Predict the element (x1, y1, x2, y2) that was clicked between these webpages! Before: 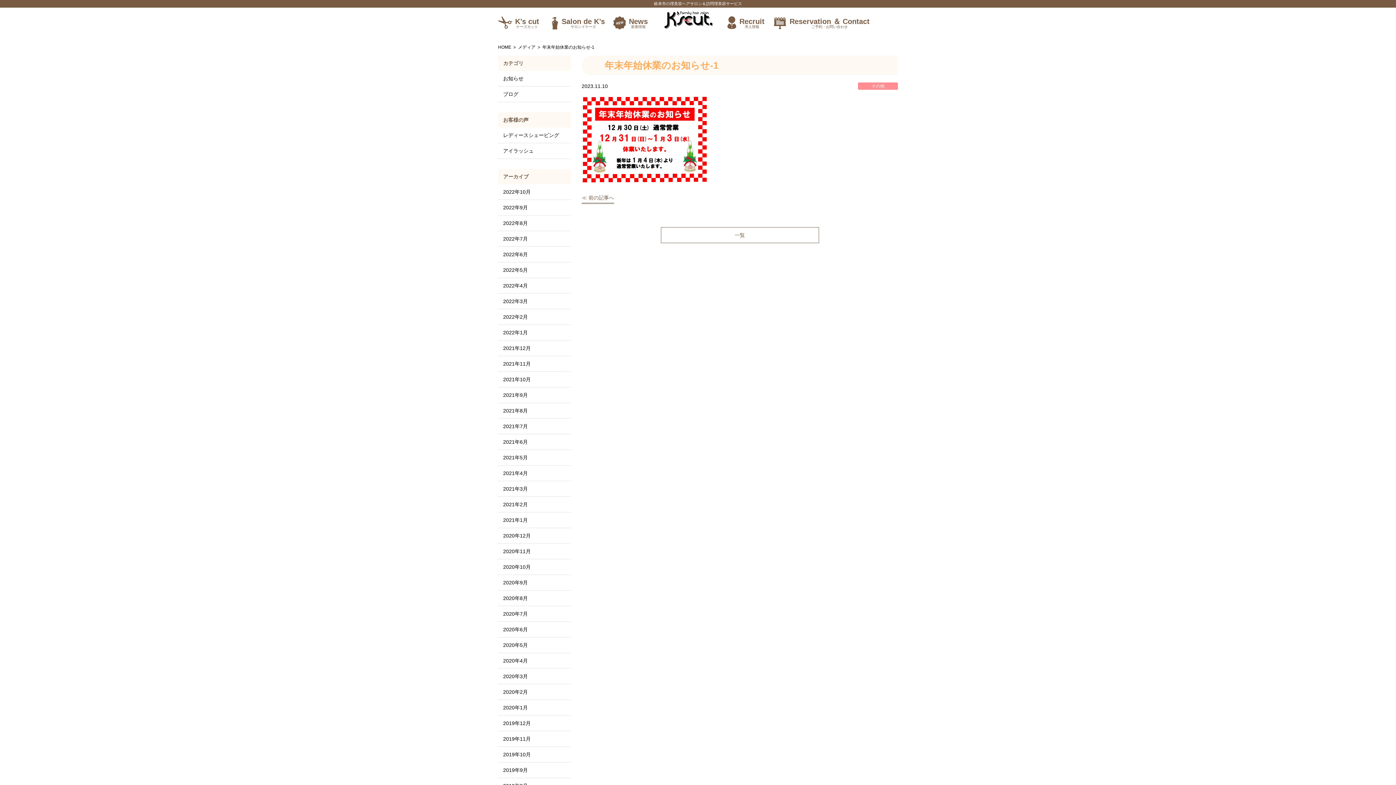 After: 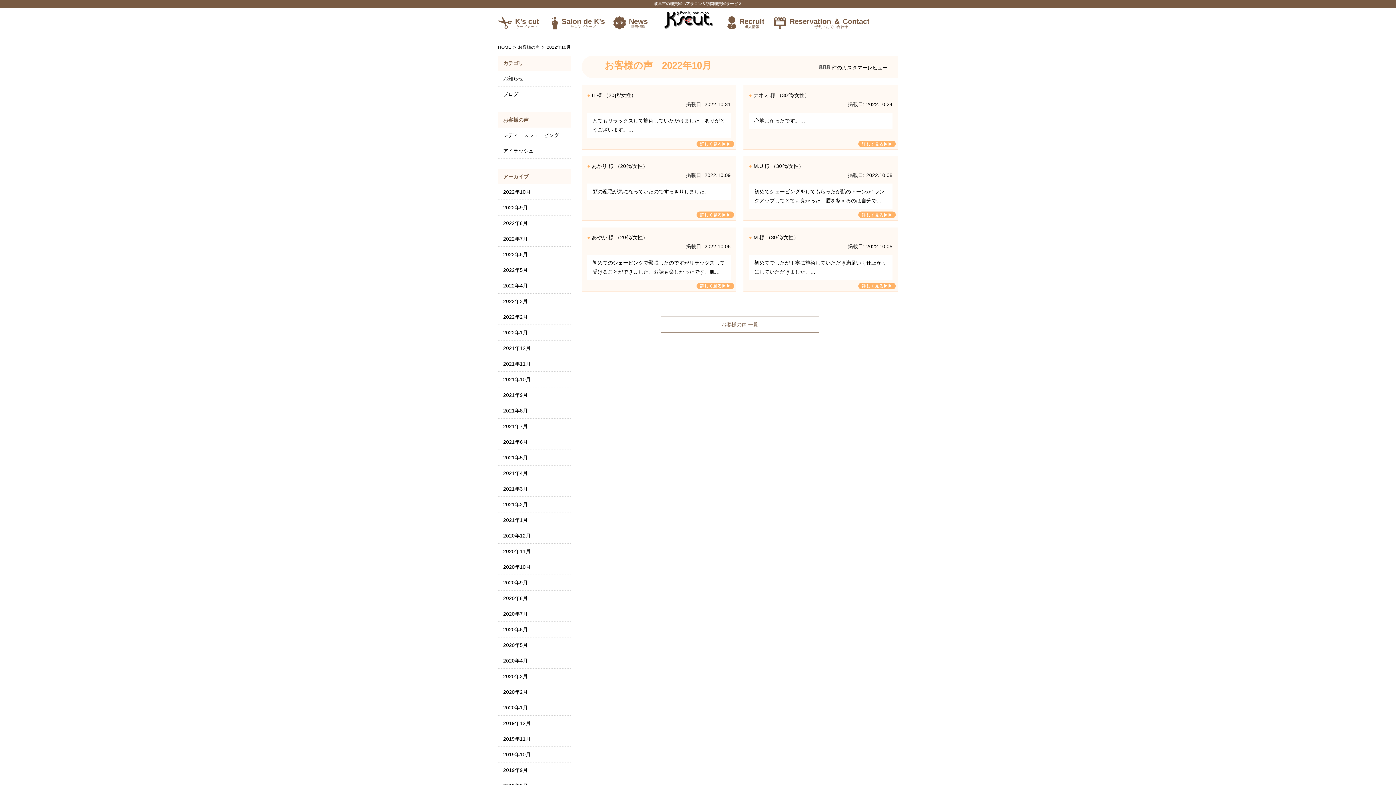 Action: label: 2022年10月 bbox: (498, 184, 570, 199)